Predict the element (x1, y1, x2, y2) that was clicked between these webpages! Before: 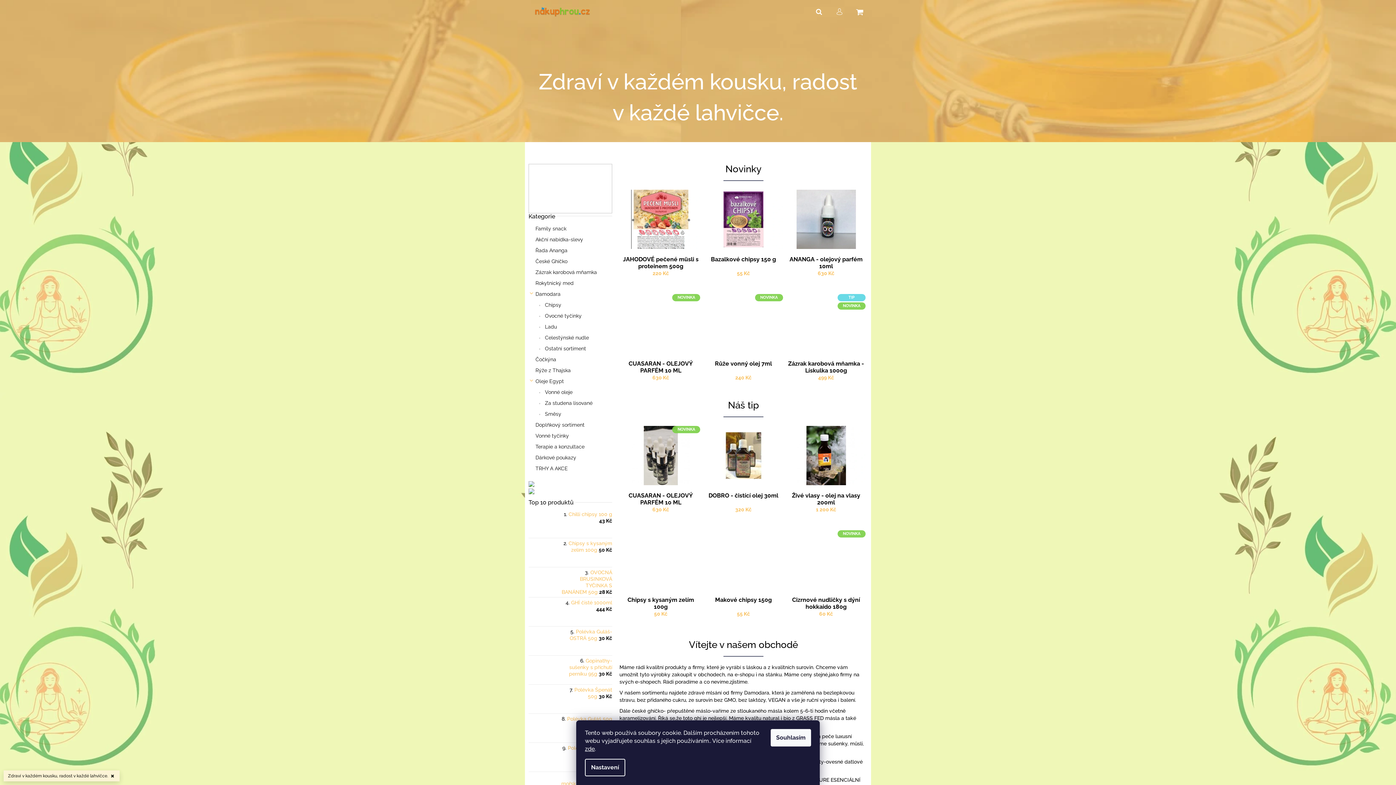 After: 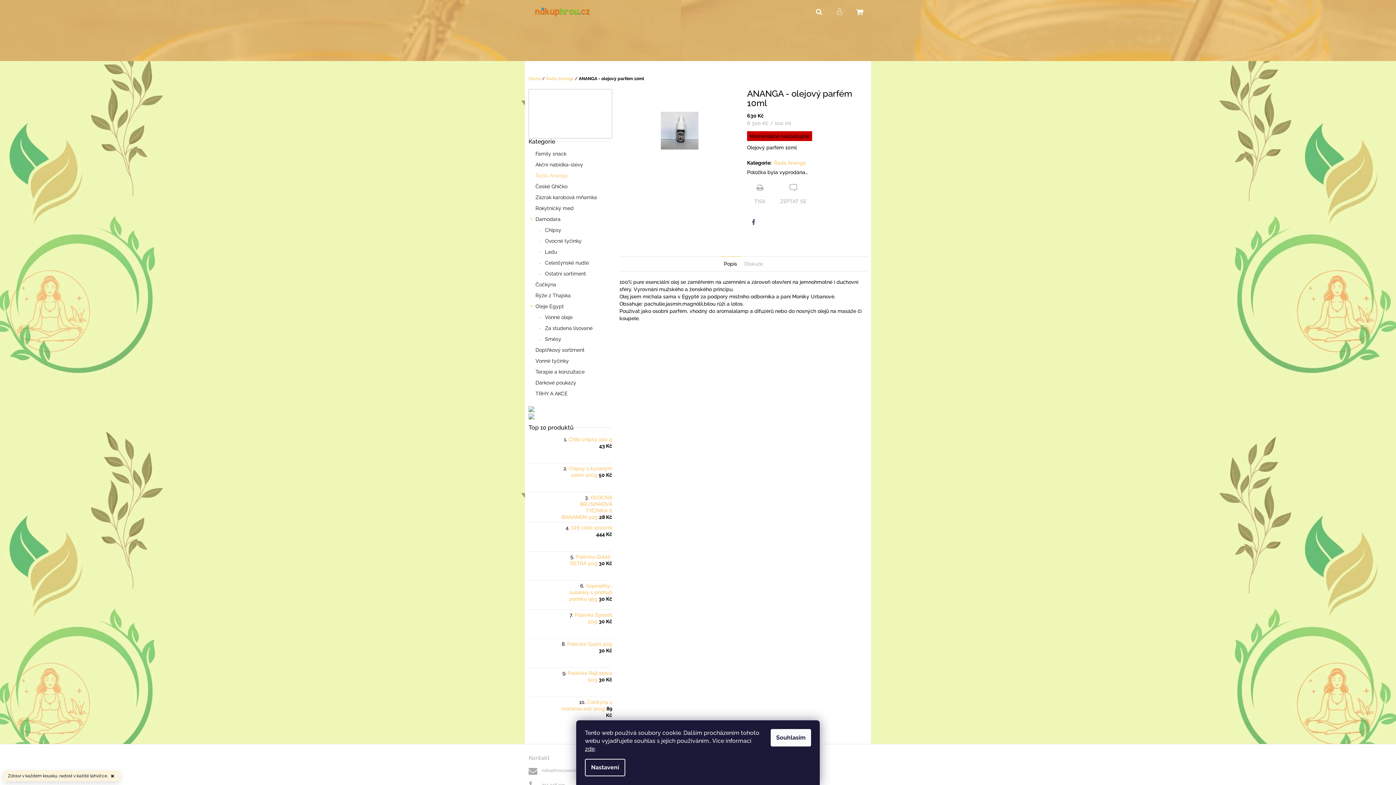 Action: bbox: (786, 216, 865, 221)